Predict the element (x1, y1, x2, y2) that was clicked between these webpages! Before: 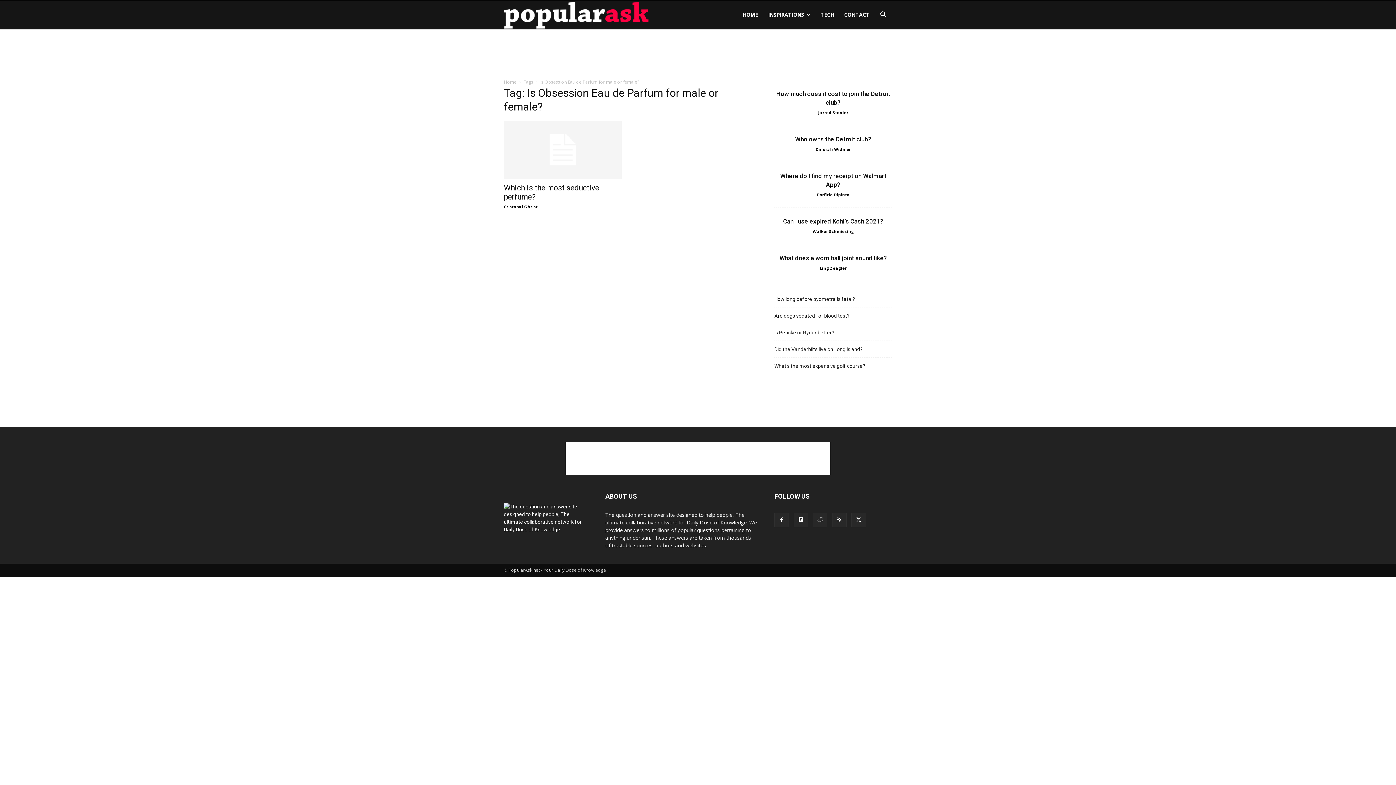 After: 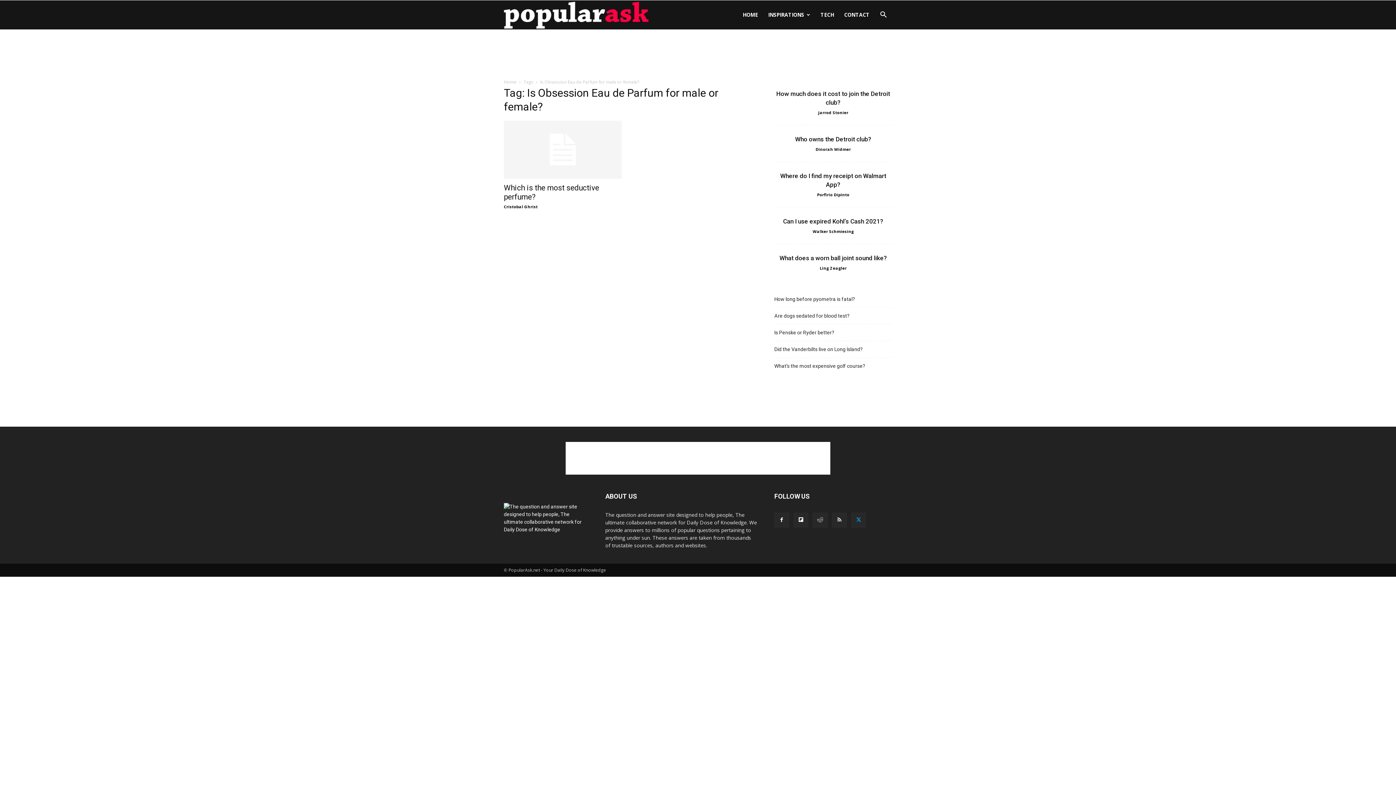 Action: bbox: (851, 513, 866, 527)